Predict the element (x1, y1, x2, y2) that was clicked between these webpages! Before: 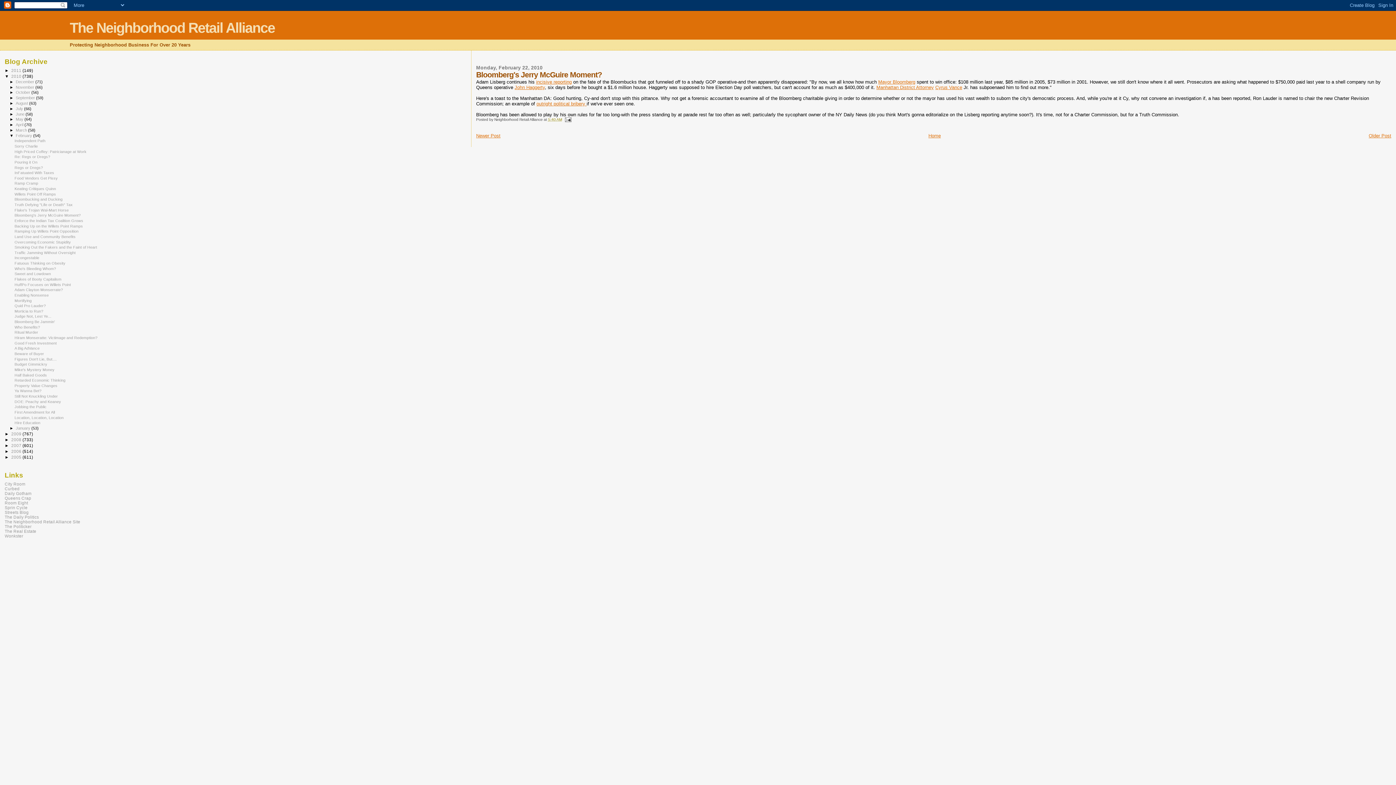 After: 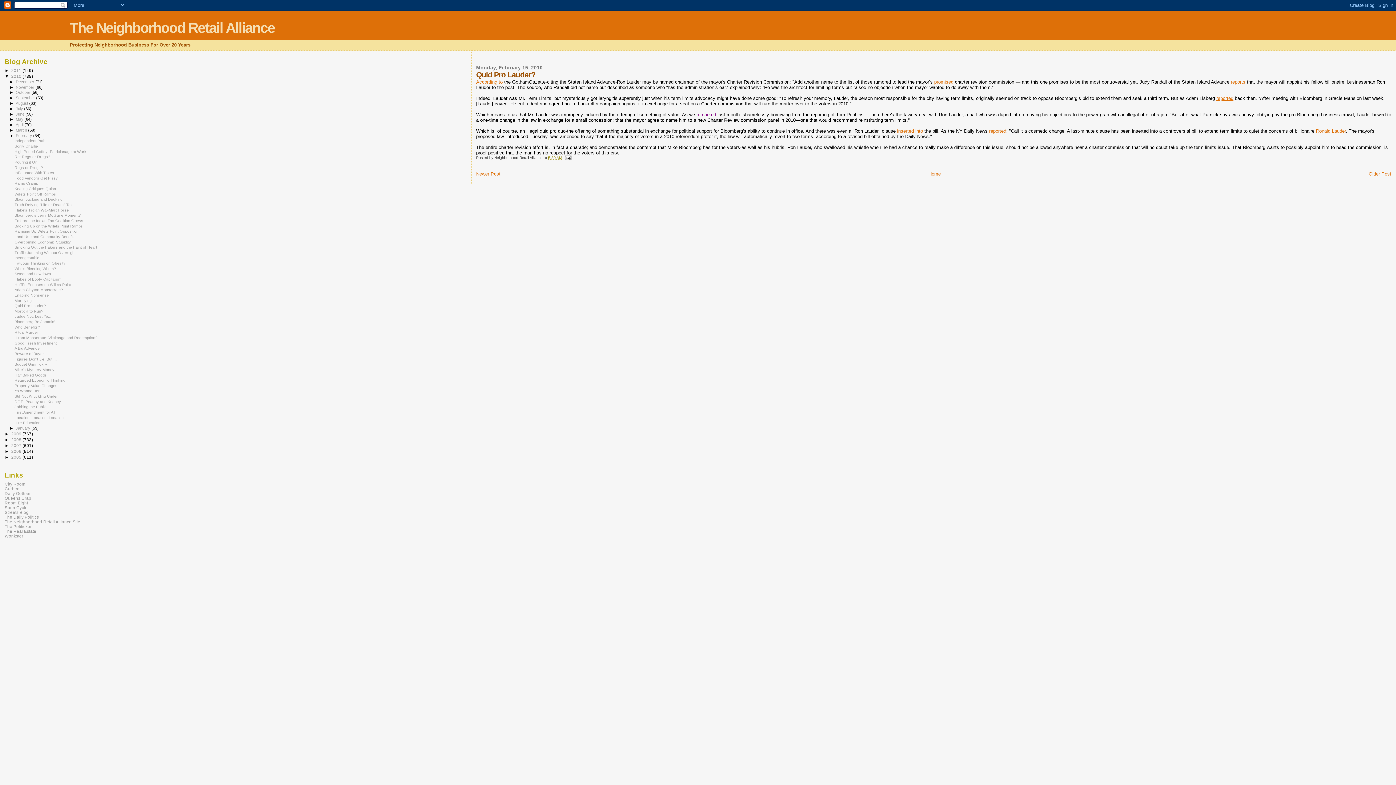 Action: bbox: (14, 303, 45, 308) label: Quid Pro Lauder?